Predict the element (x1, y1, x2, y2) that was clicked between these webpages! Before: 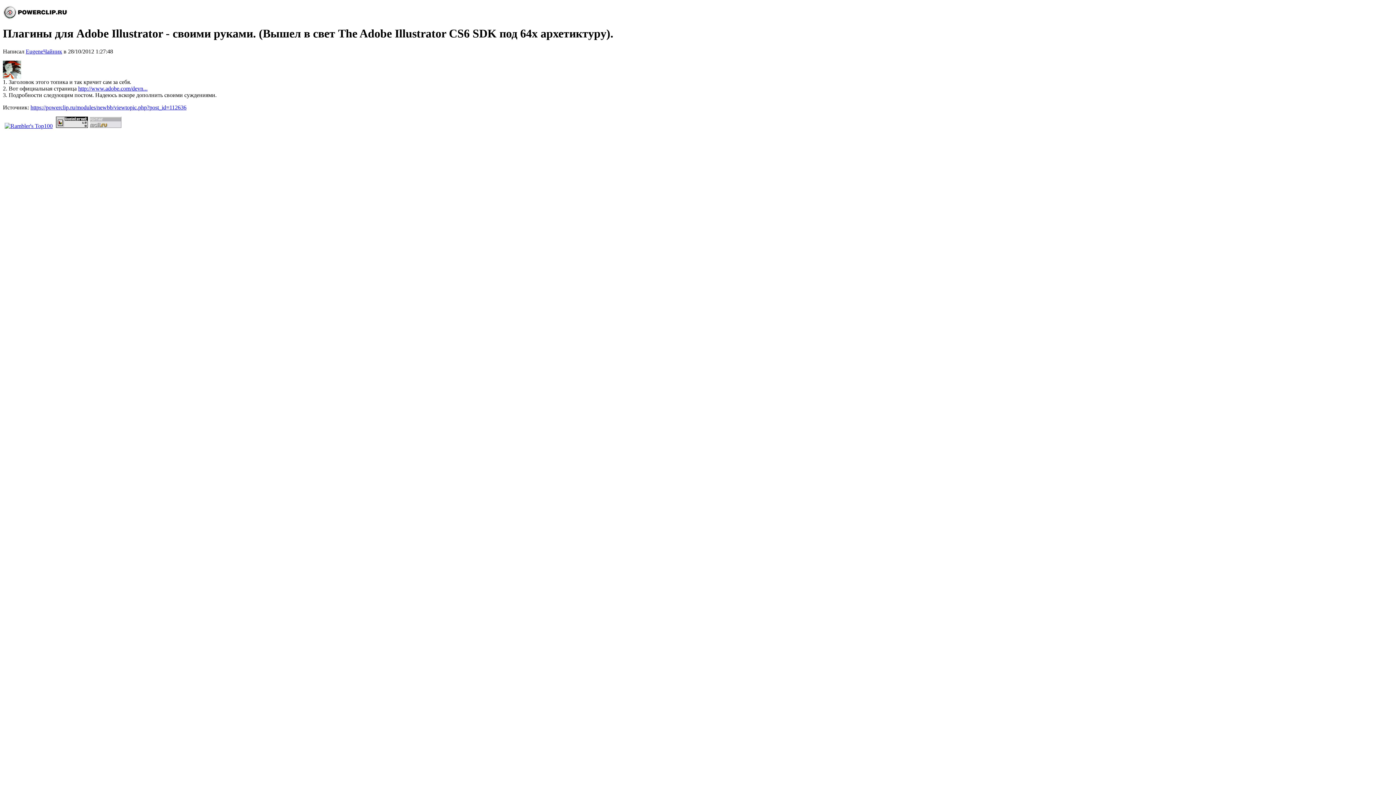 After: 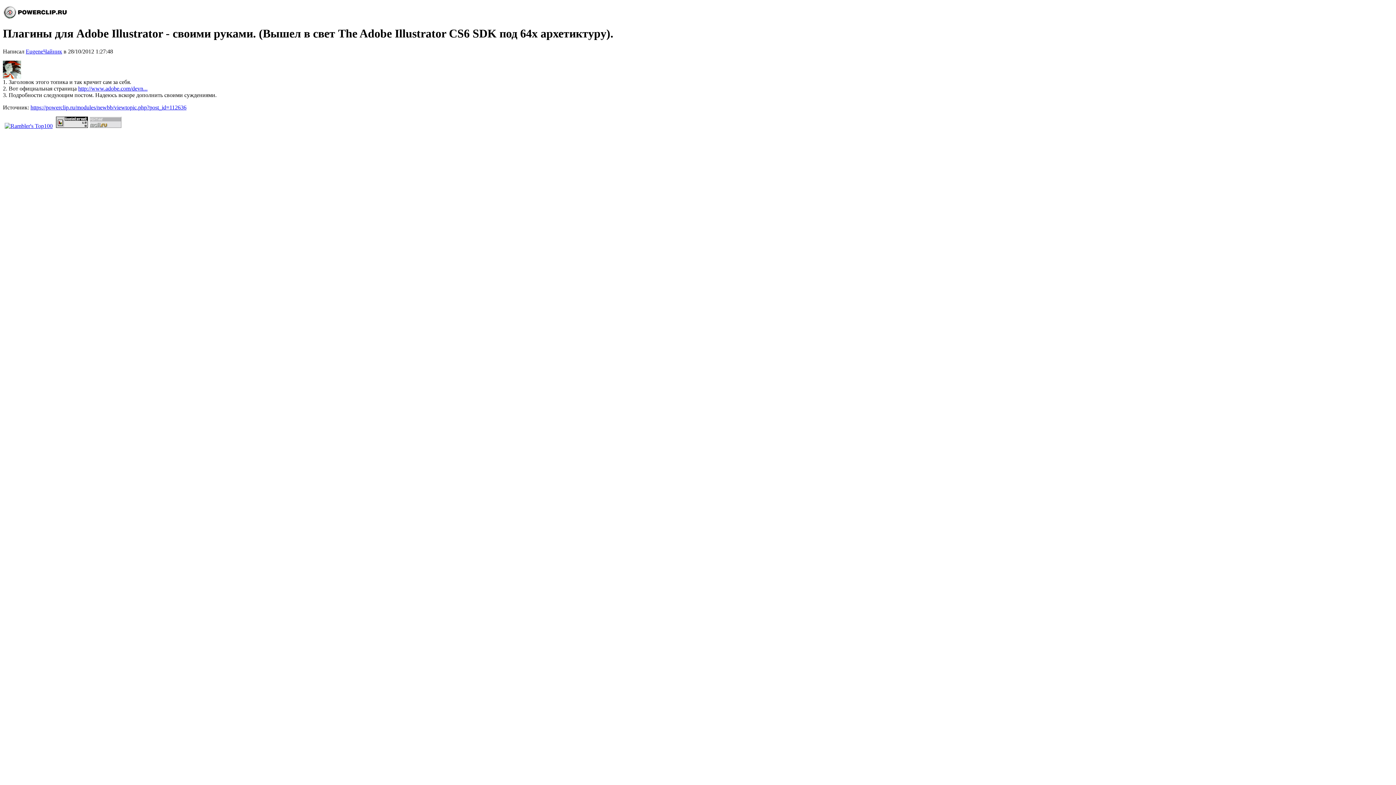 Action: bbox: (56, 122, 88, 128)